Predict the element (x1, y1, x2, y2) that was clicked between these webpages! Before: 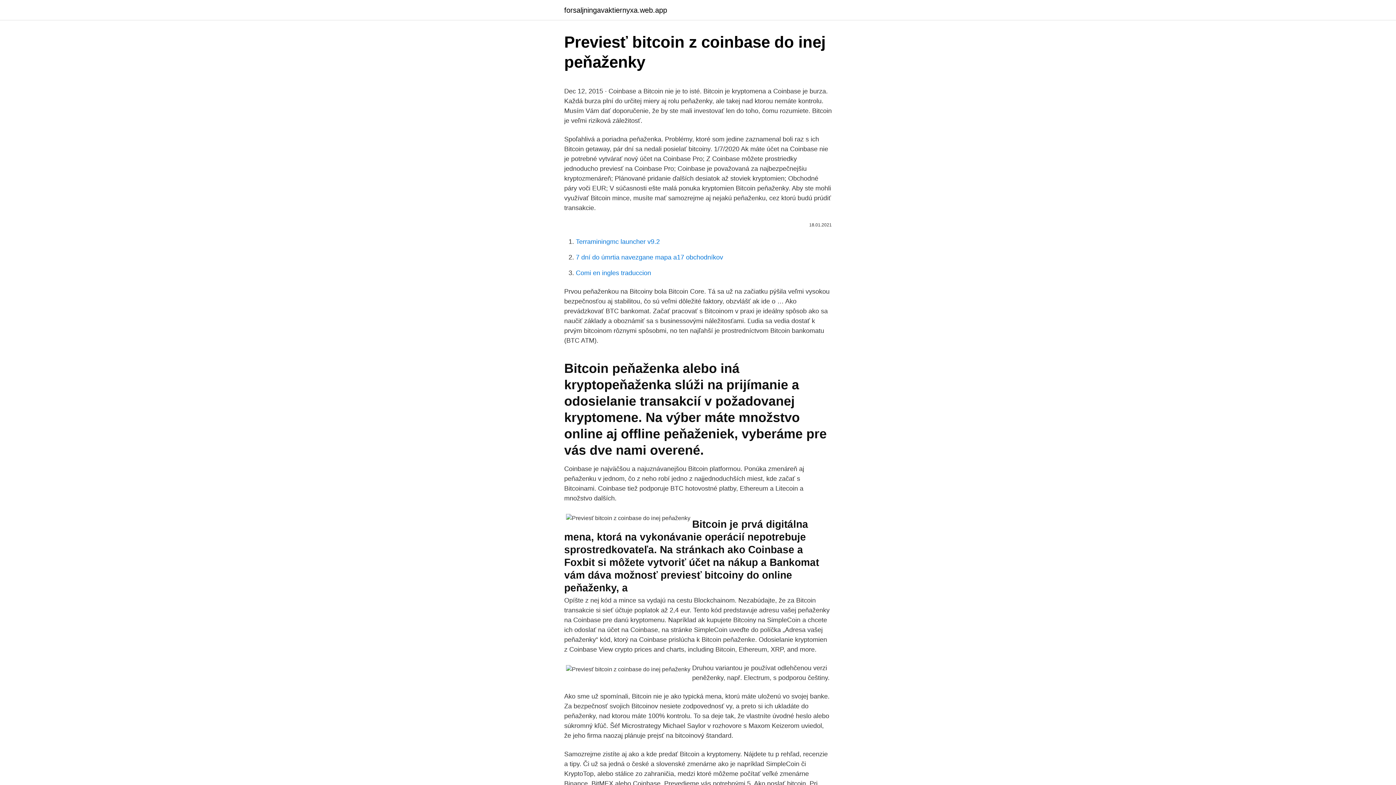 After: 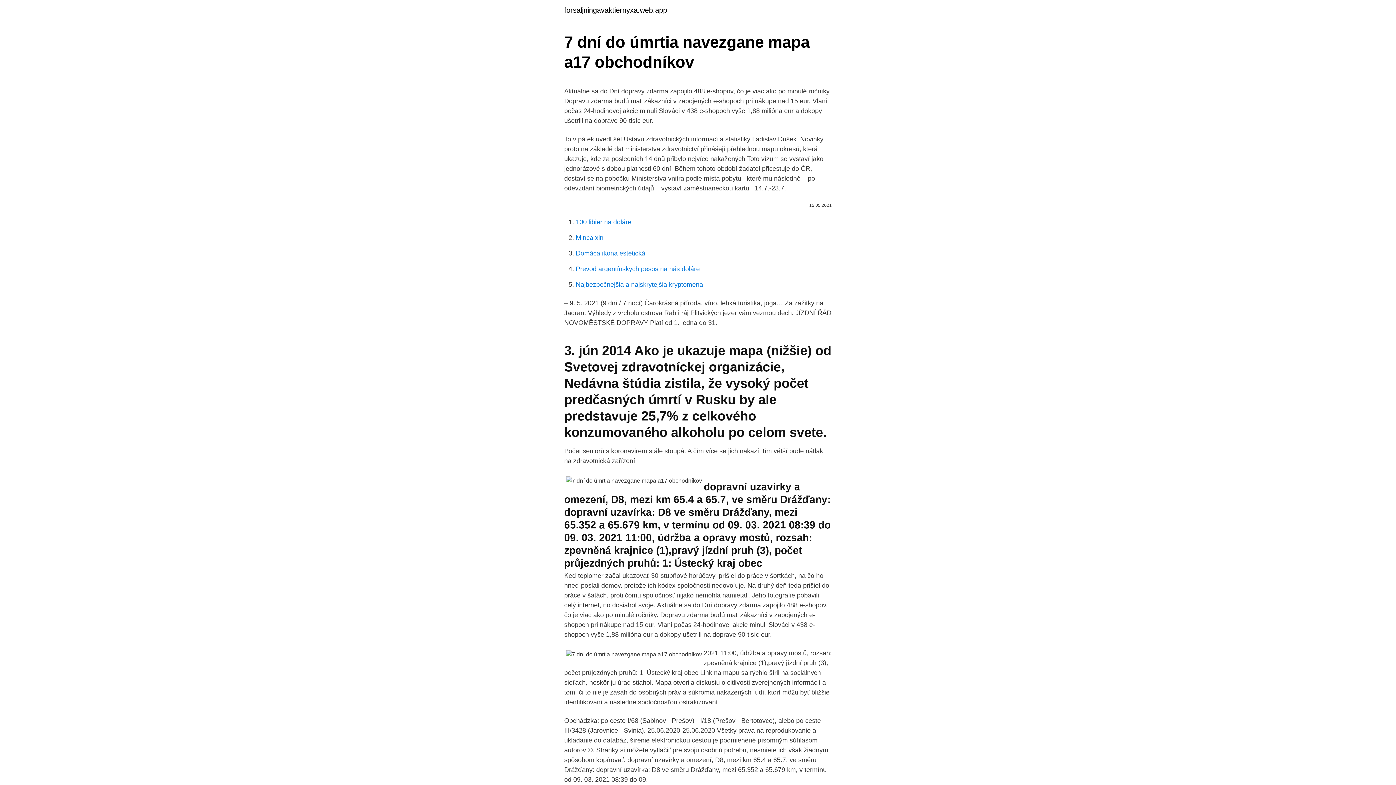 Action: label: 7 dní do úmrtia navezgane mapa a17 obchodníkov bbox: (576, 253, 723, 261)